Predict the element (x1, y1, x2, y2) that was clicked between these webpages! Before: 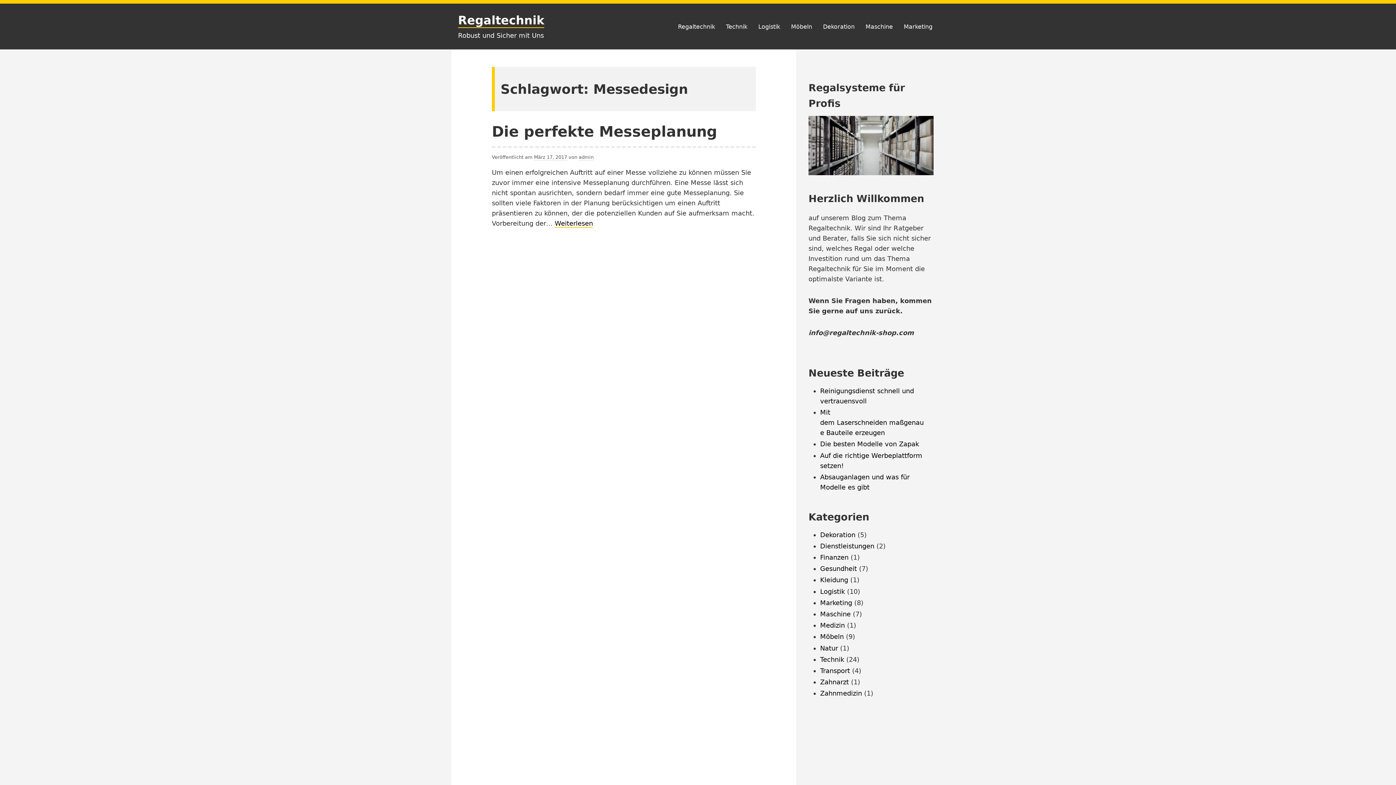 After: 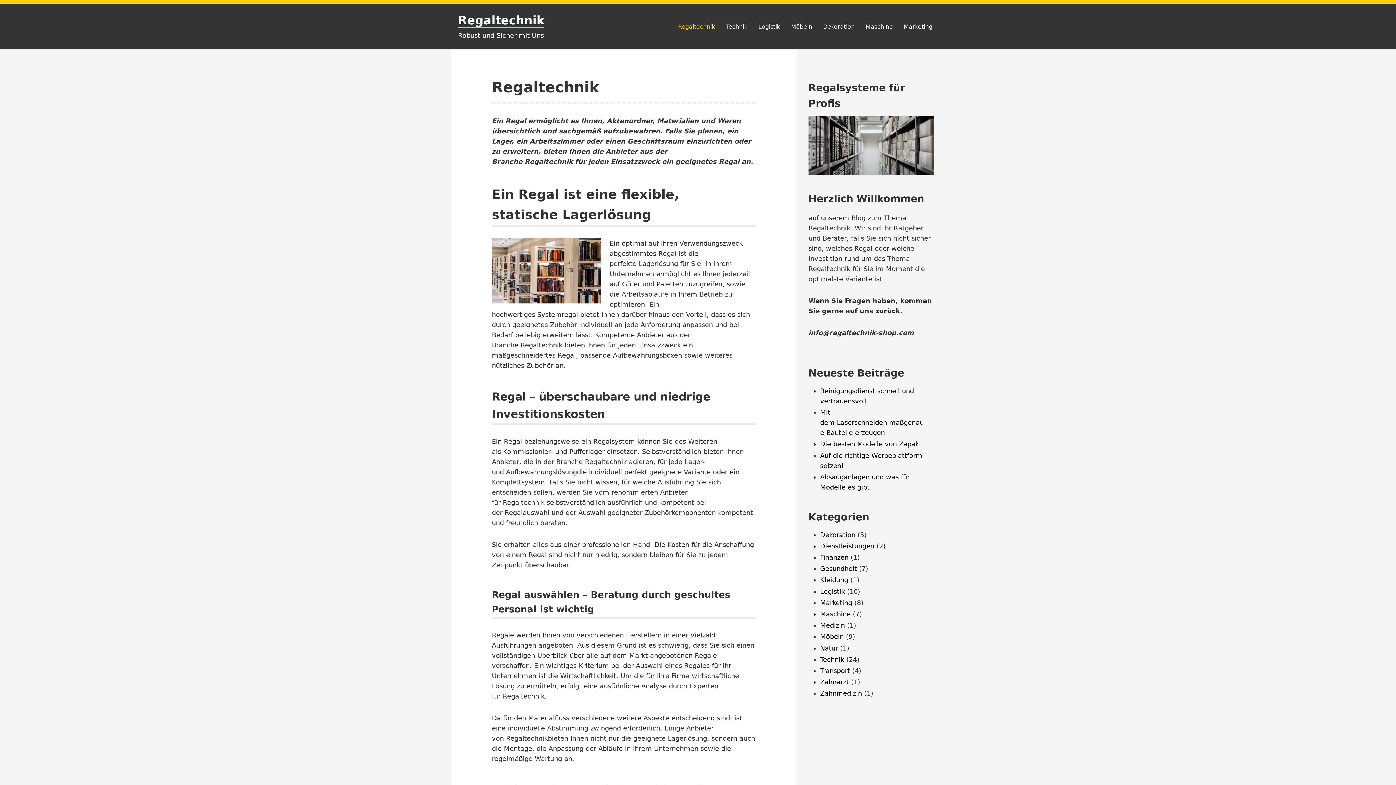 Action: bbox: (672, 16, 720, 36) label: Regaltechnik